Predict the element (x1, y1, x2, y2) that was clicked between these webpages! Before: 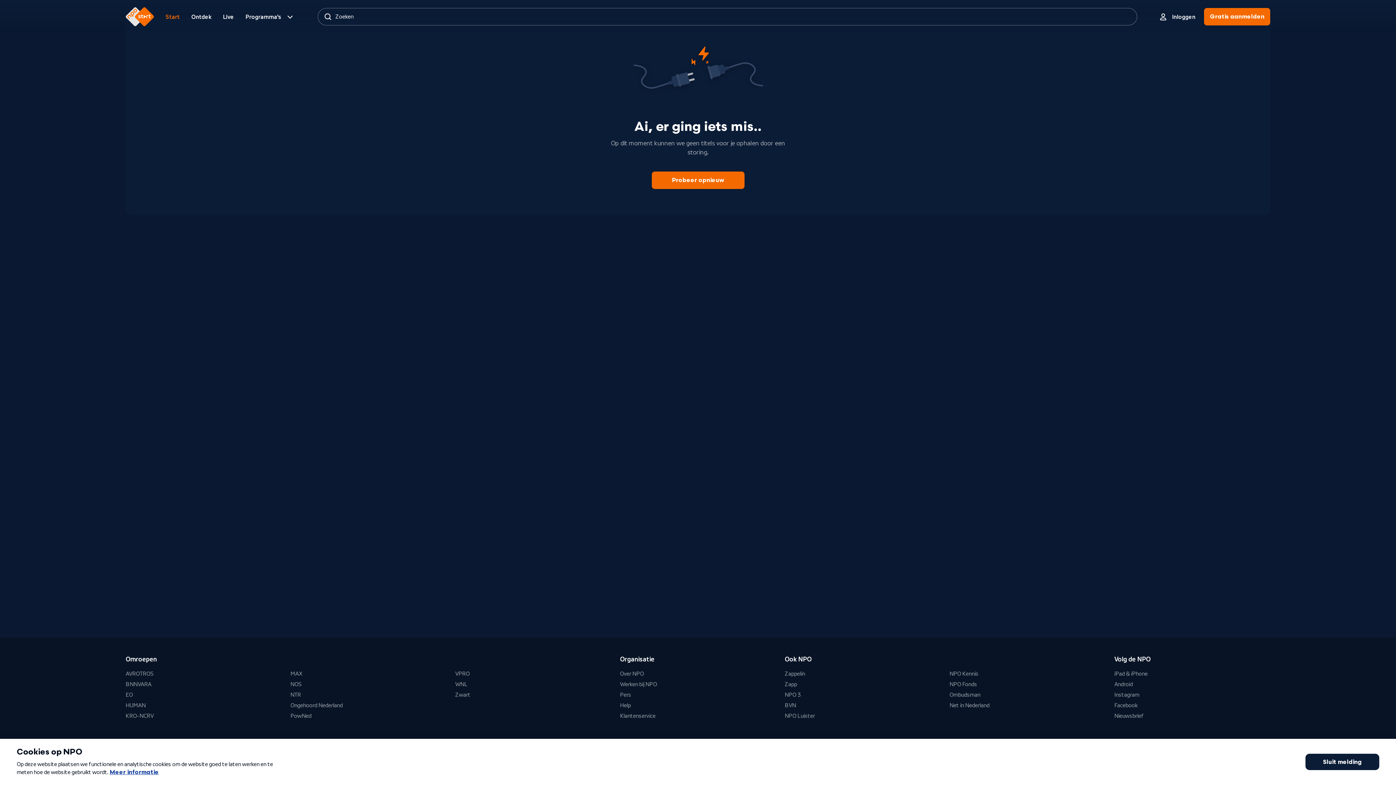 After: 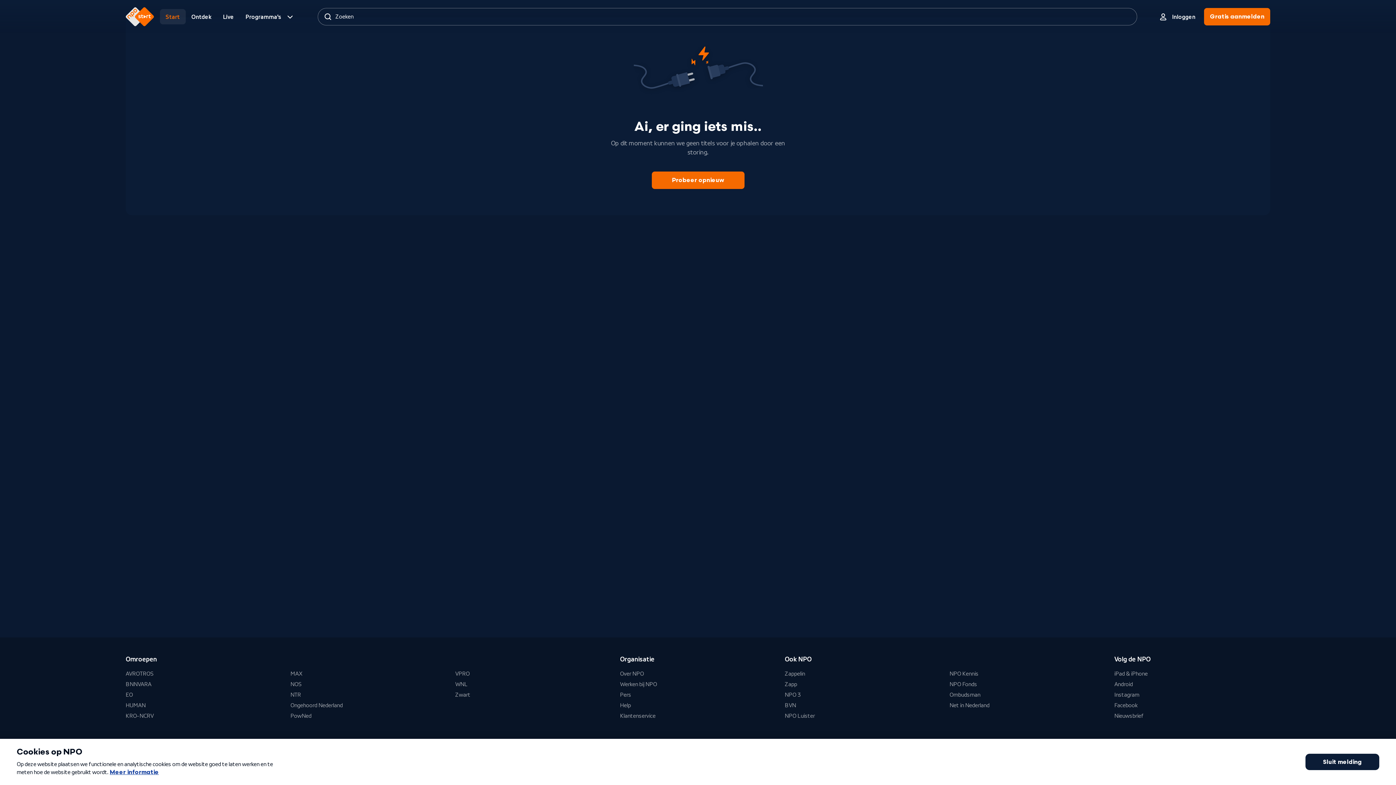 Action: label: Ga naar de pagina Start bbox: (159, 9, 185, 24)